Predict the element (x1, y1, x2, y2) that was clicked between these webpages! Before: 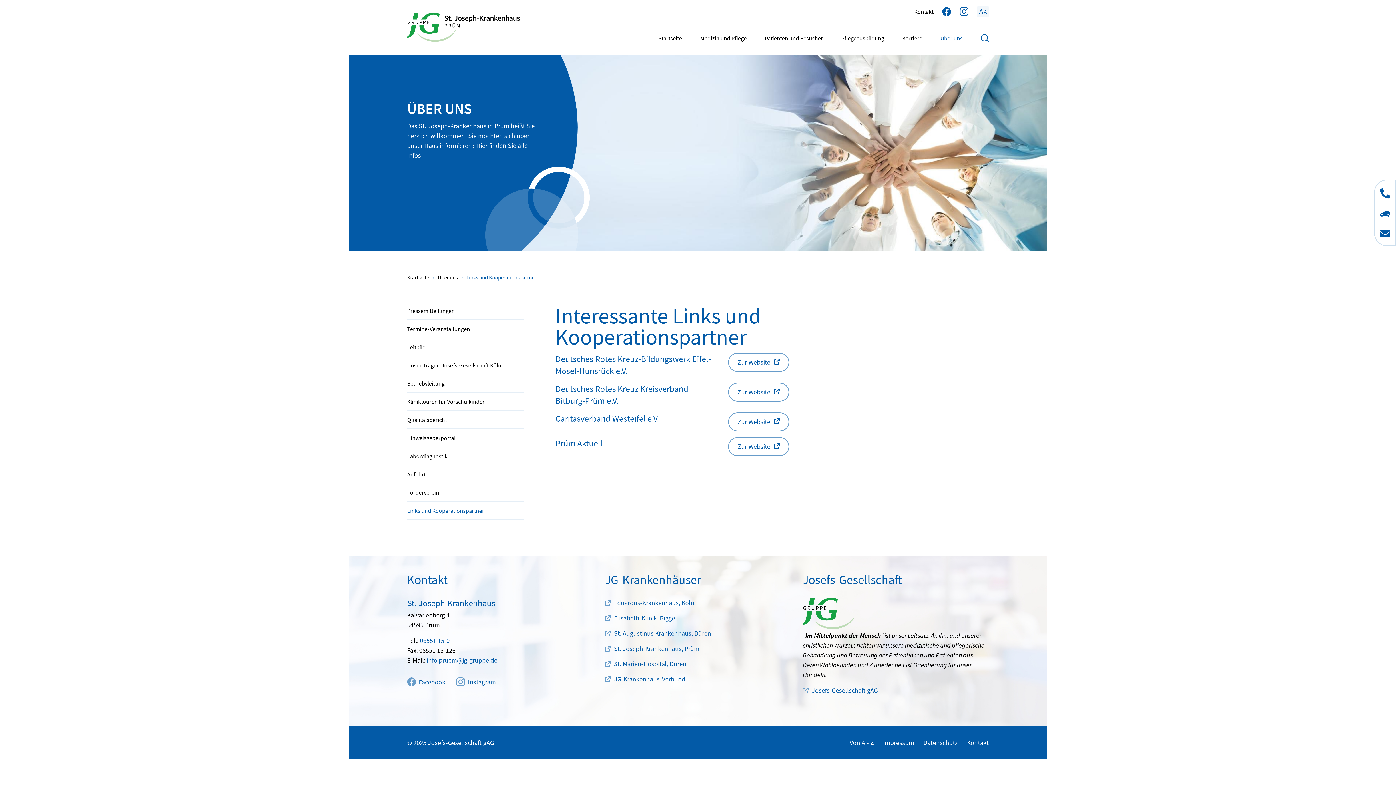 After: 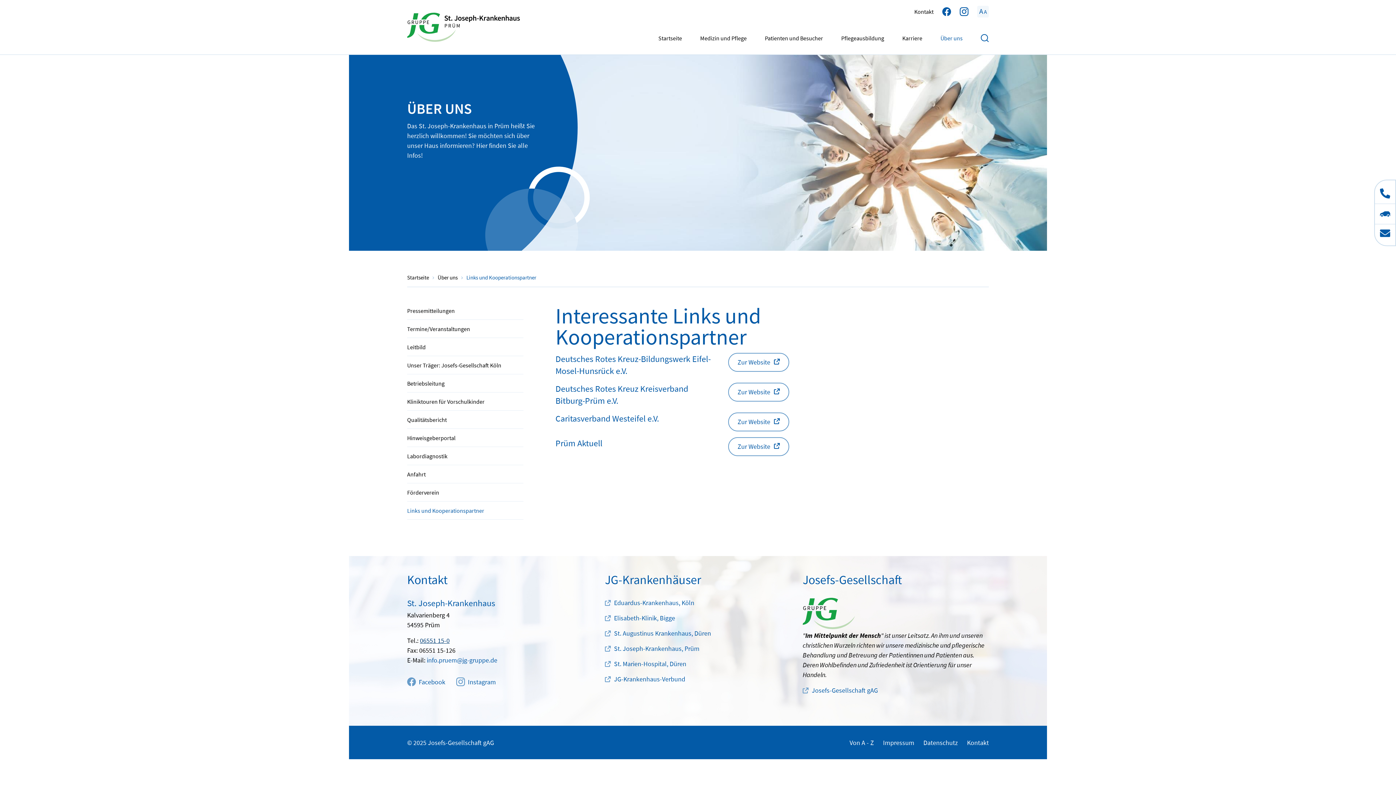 Action: label: 06551 15-0 bbox: (420, 636, 449, 644)